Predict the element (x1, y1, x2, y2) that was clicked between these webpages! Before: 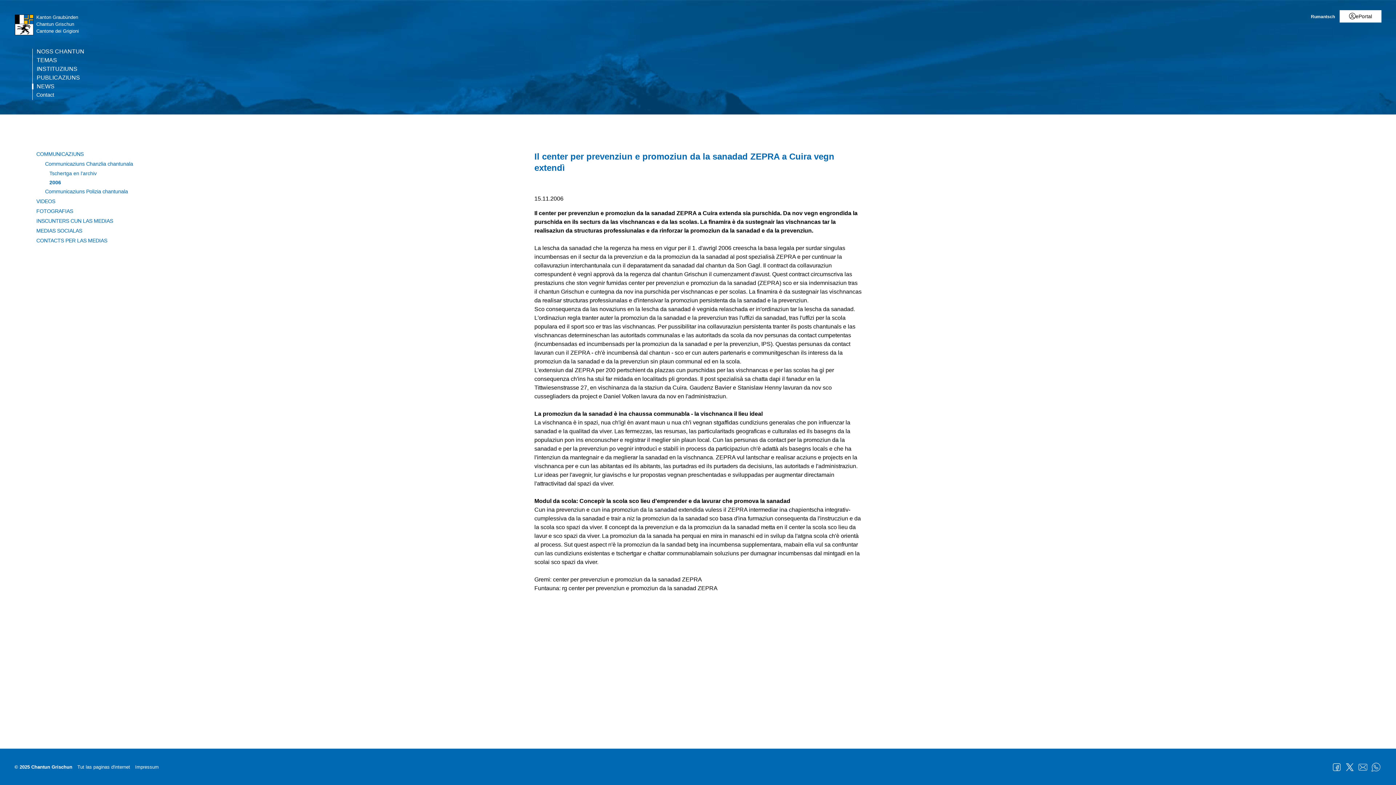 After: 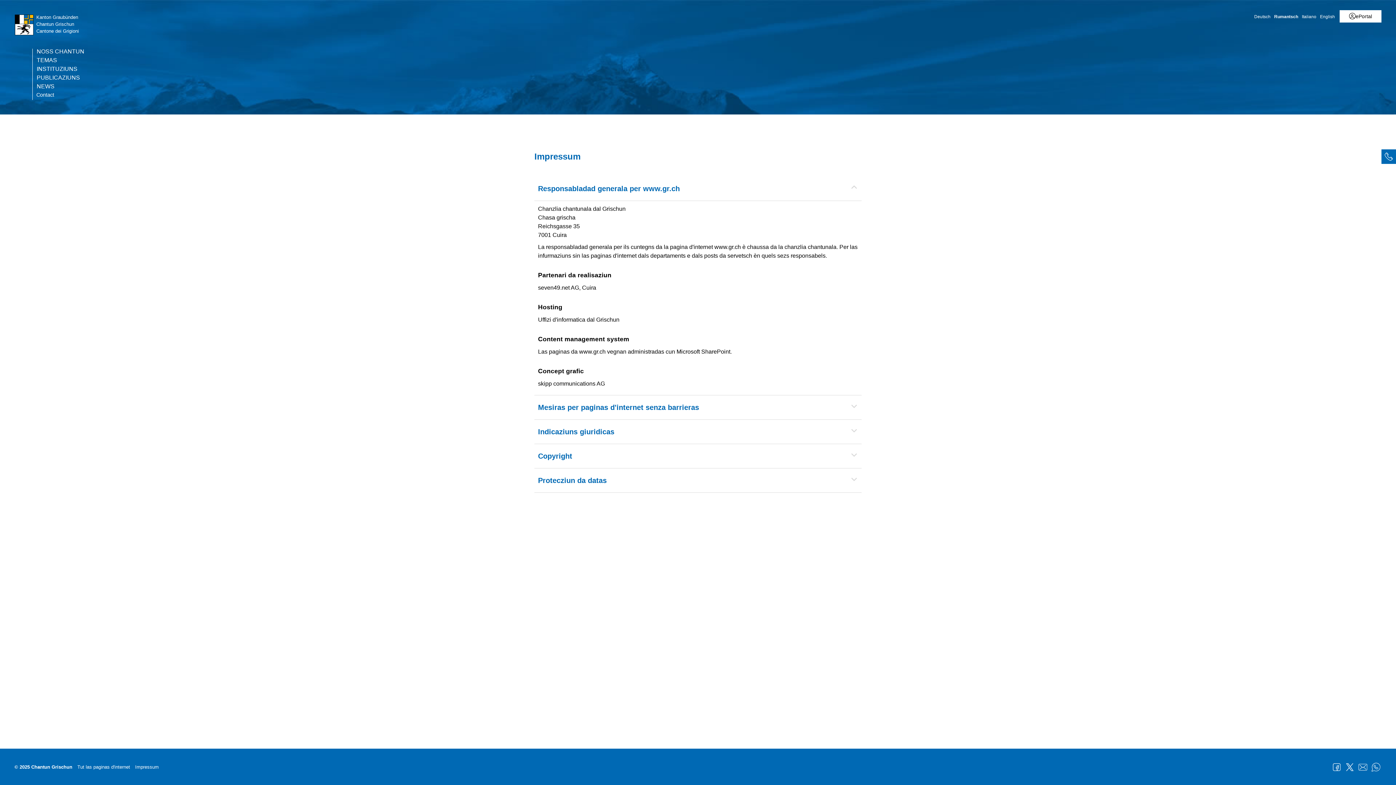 Action: bbox: (135, 764, 158, 770) label: Impressum